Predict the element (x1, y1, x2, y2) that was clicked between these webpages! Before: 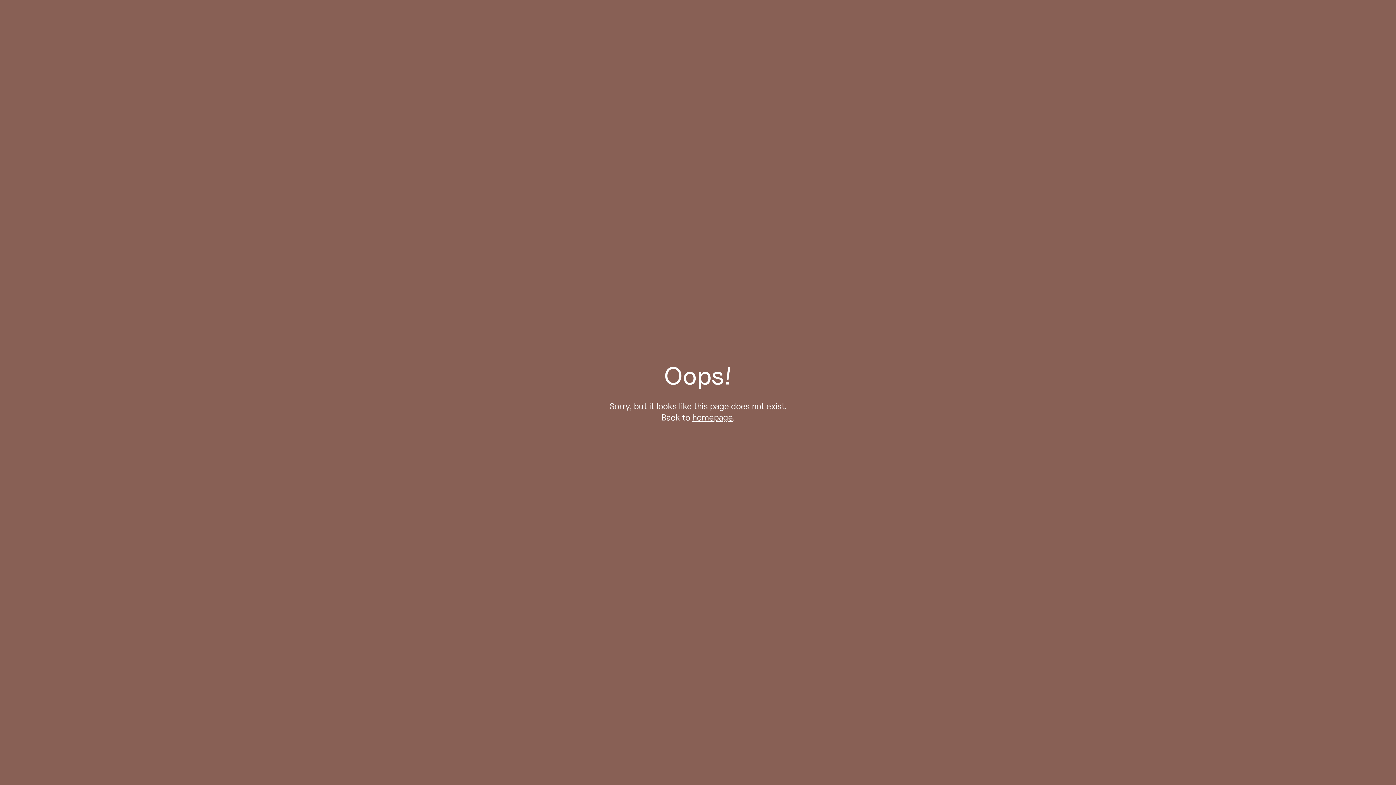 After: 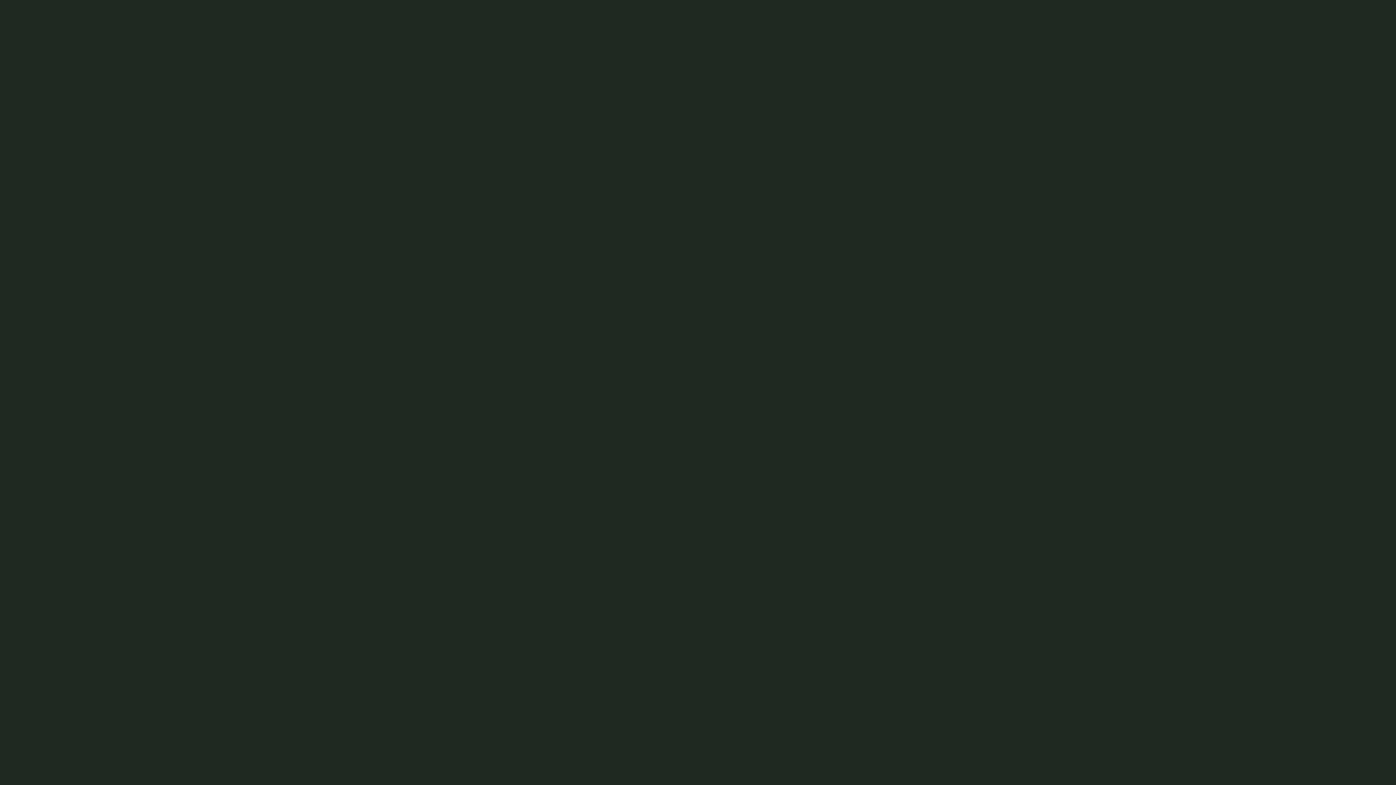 Action: label: homepage bbox: (692, 412, 733, 422)